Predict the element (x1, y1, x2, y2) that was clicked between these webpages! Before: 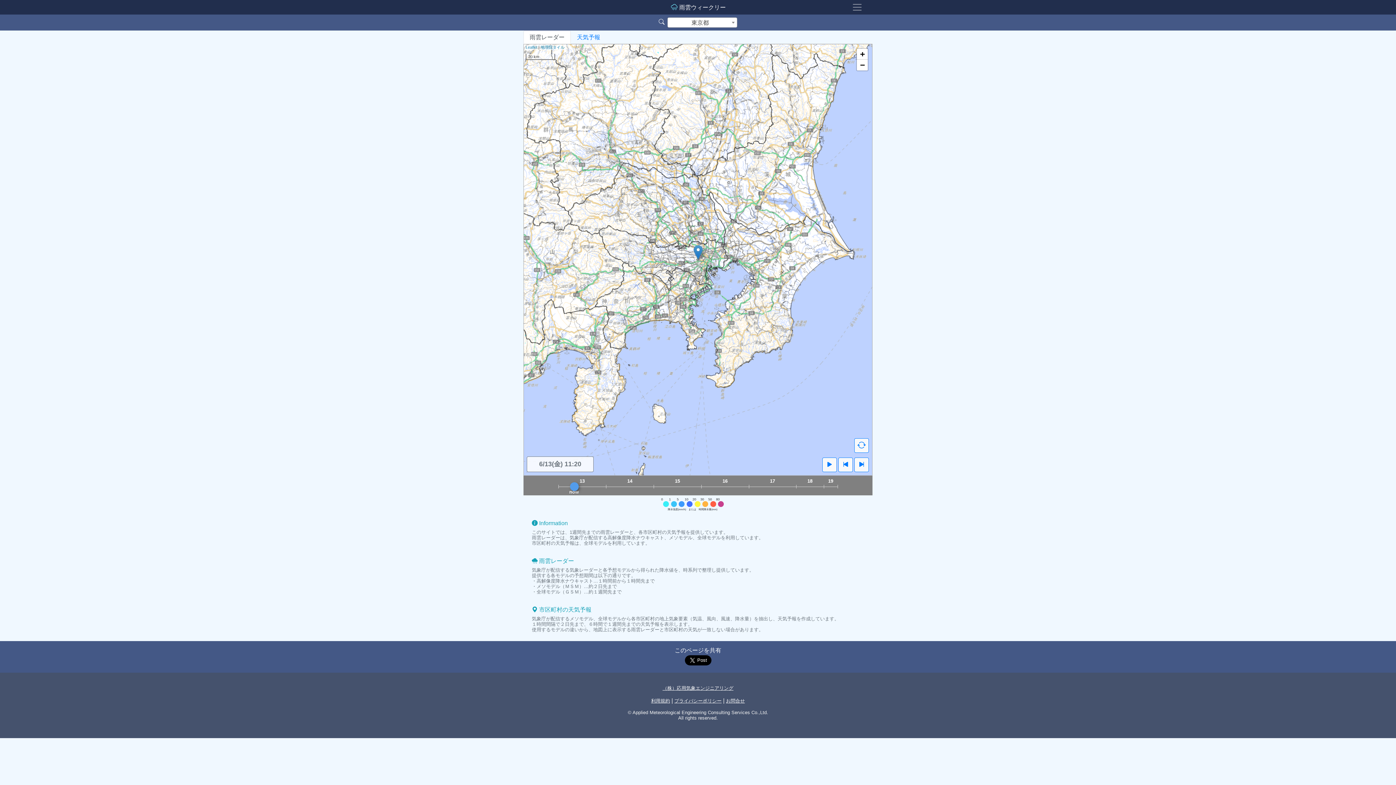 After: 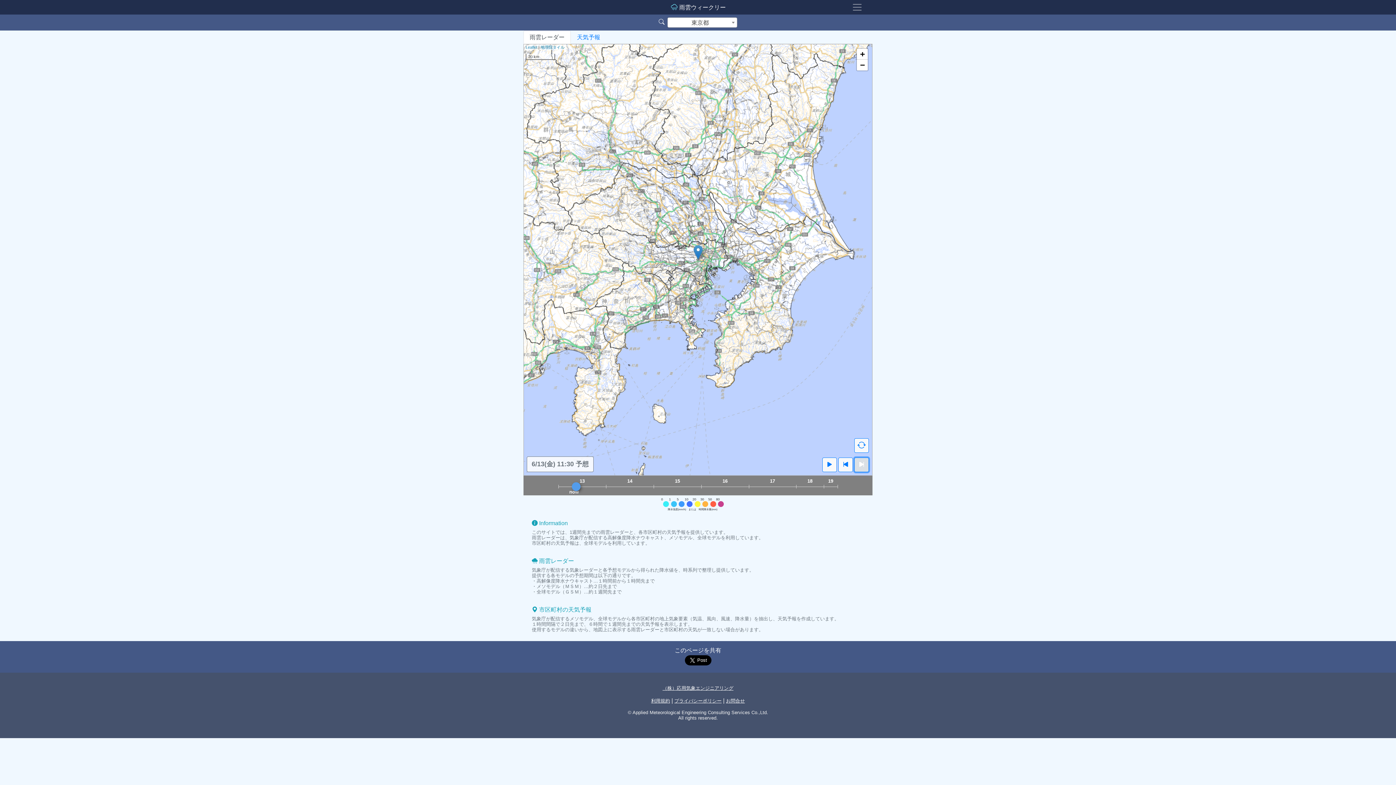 Action: label: Left Align bbox: (854, 457, 869, 472)